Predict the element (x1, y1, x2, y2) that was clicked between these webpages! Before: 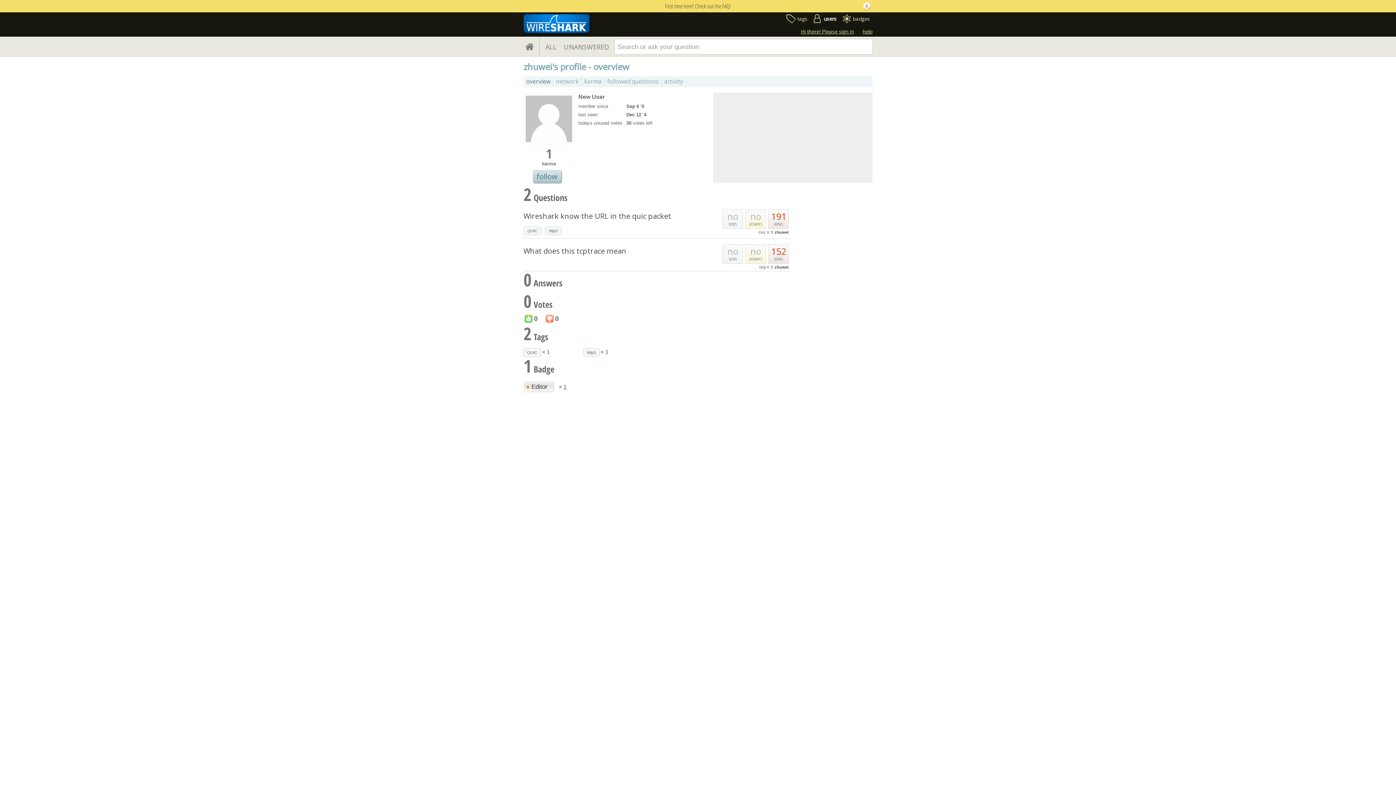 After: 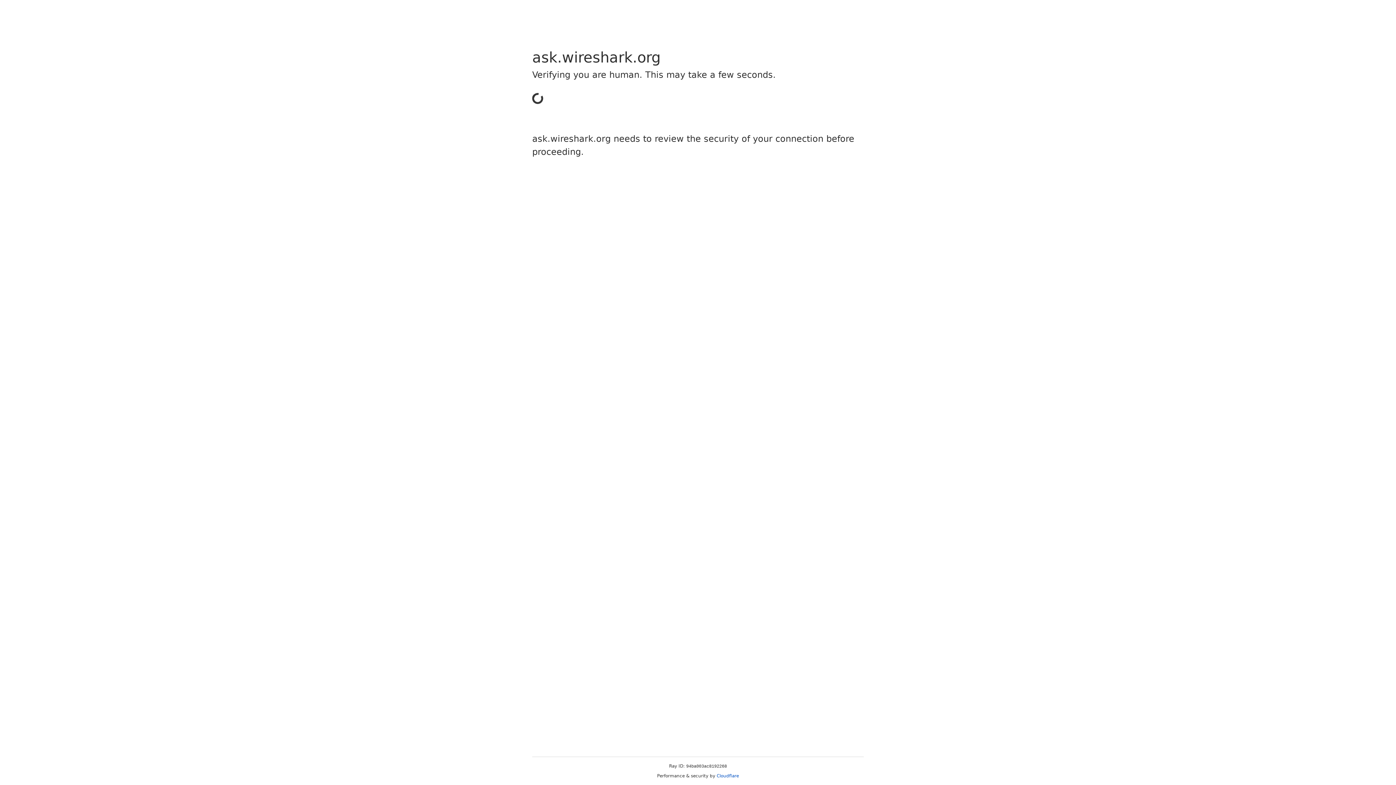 Action: label: http3 bbox: (545, 227, 561, 234)